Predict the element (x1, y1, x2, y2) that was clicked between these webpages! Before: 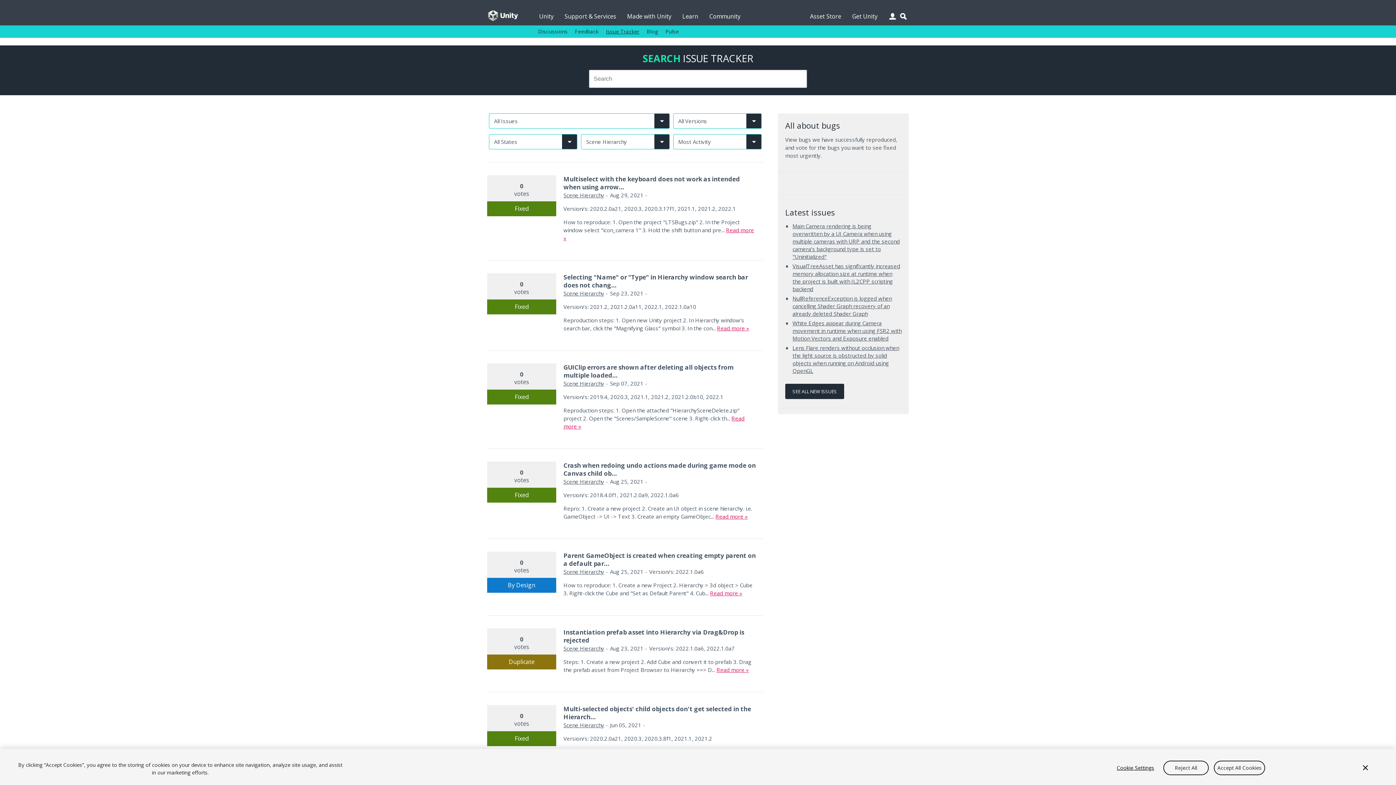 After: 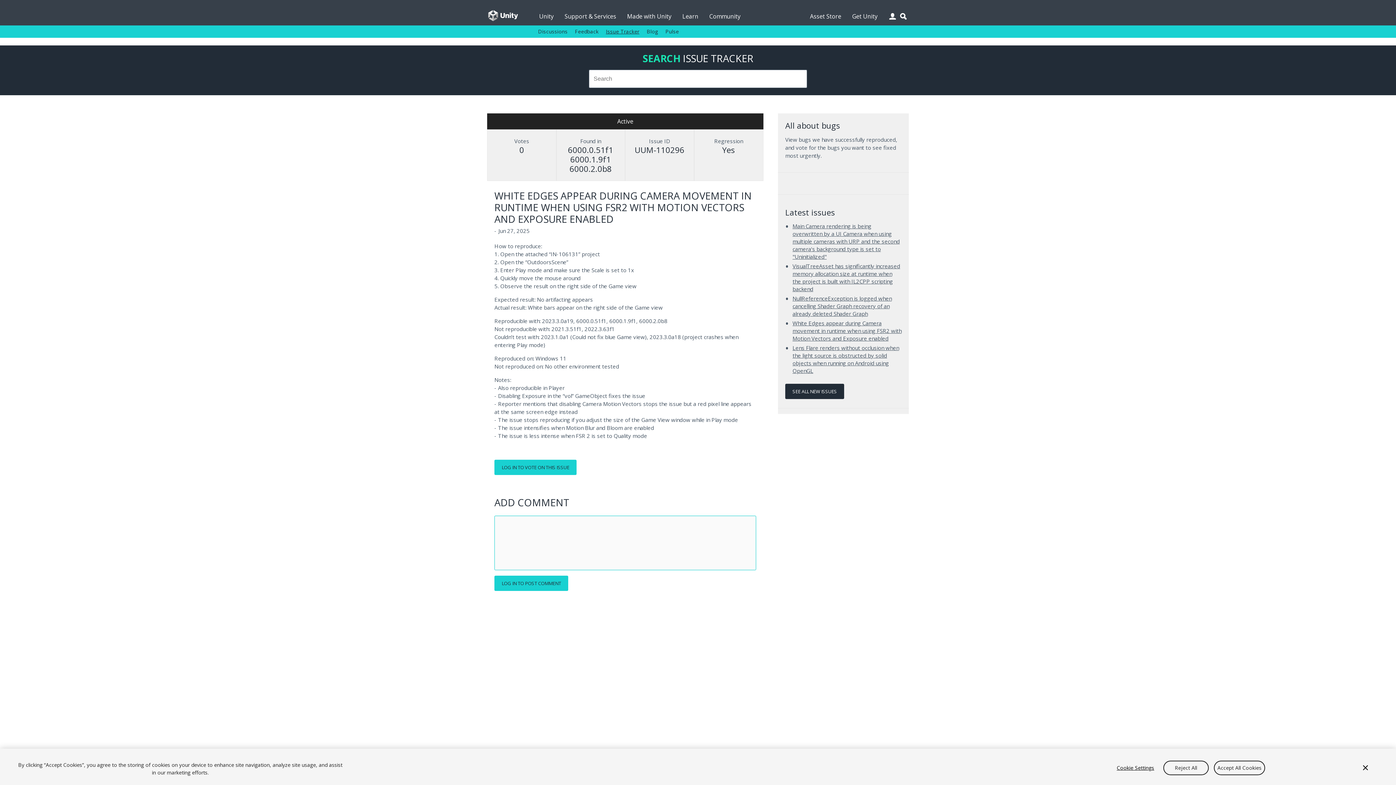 Action: label: White Edges appear during Camera movement in runtime when using FSR2 with Motion Vectors and Exposure enabled bbox: (792, 319, 901, 342)